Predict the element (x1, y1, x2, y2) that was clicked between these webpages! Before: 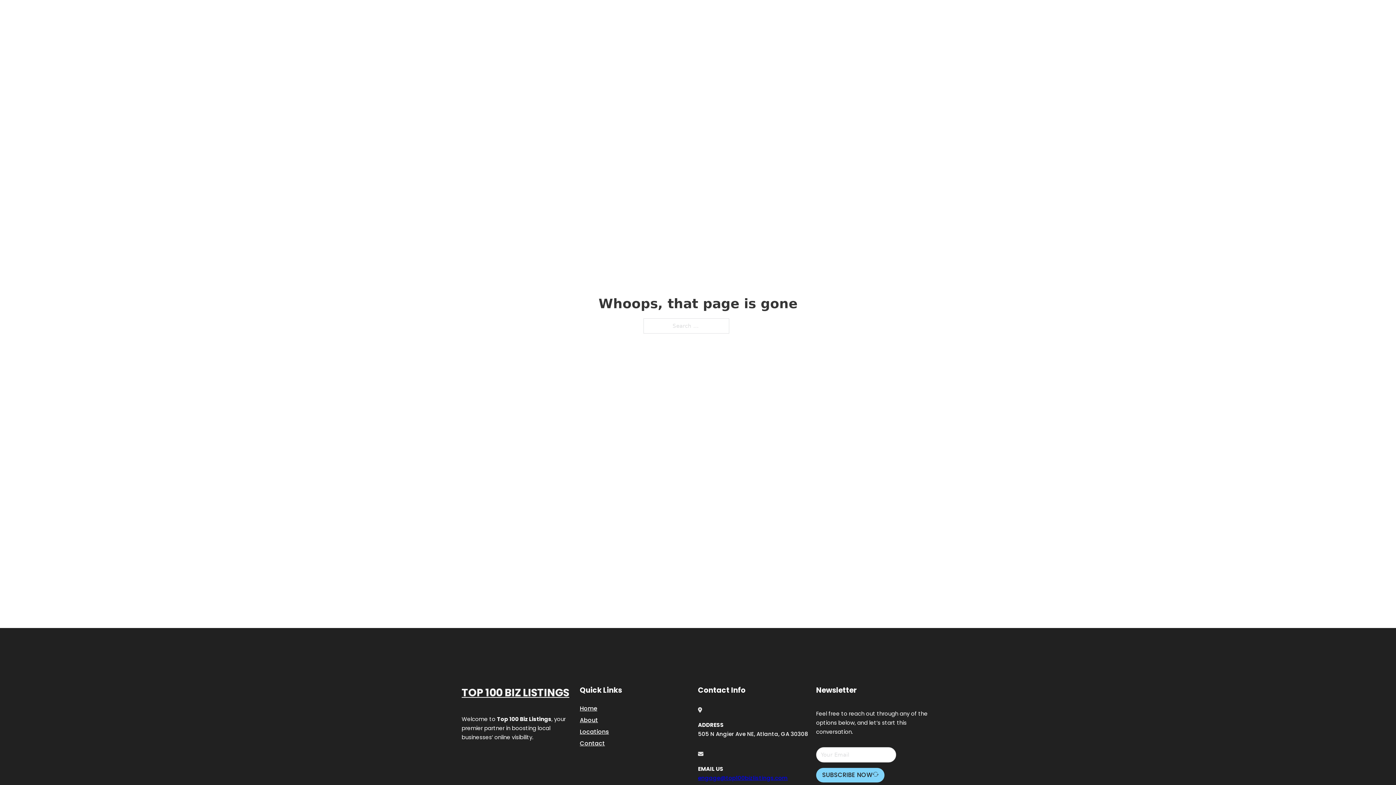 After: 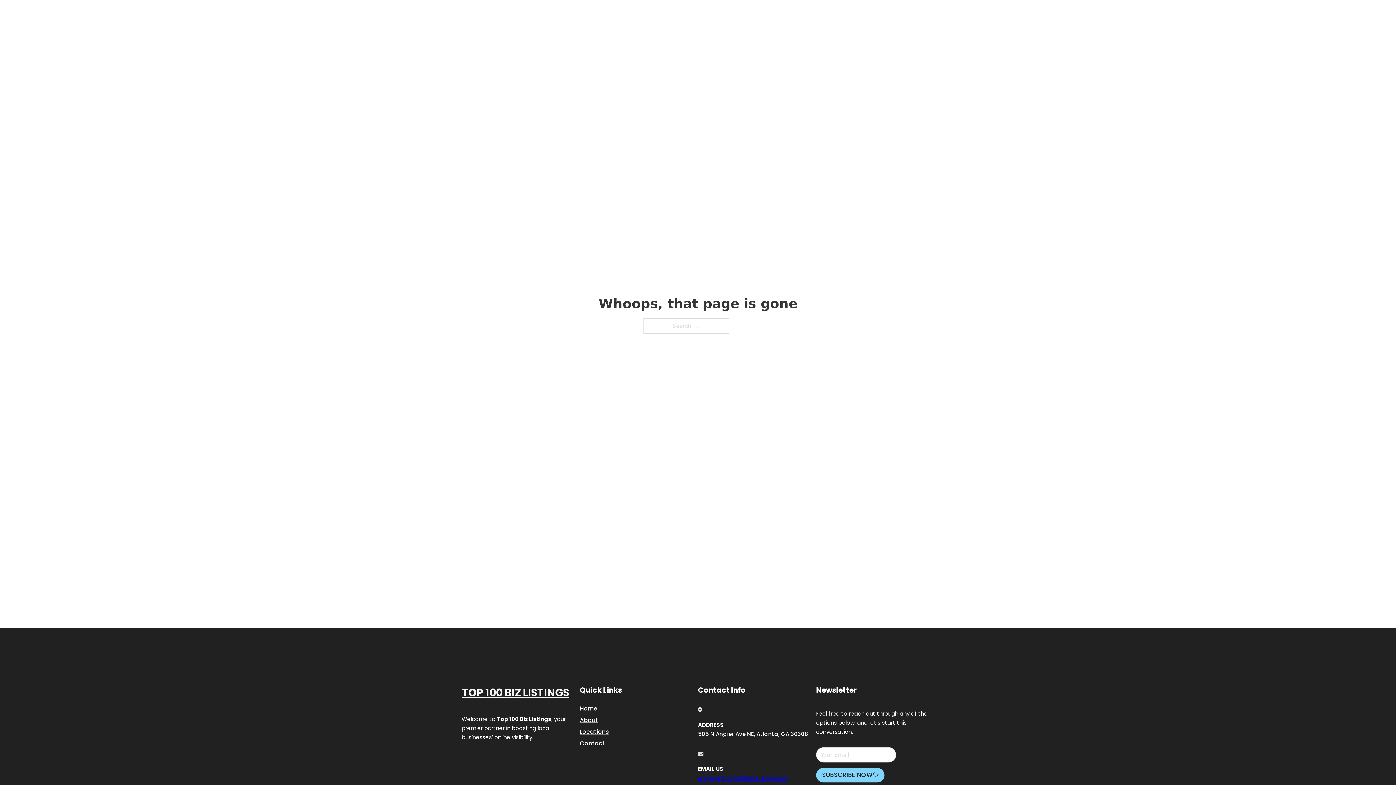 Action: bbox: (698, 774, 788, 782) label: engage@top100bizlistings.com